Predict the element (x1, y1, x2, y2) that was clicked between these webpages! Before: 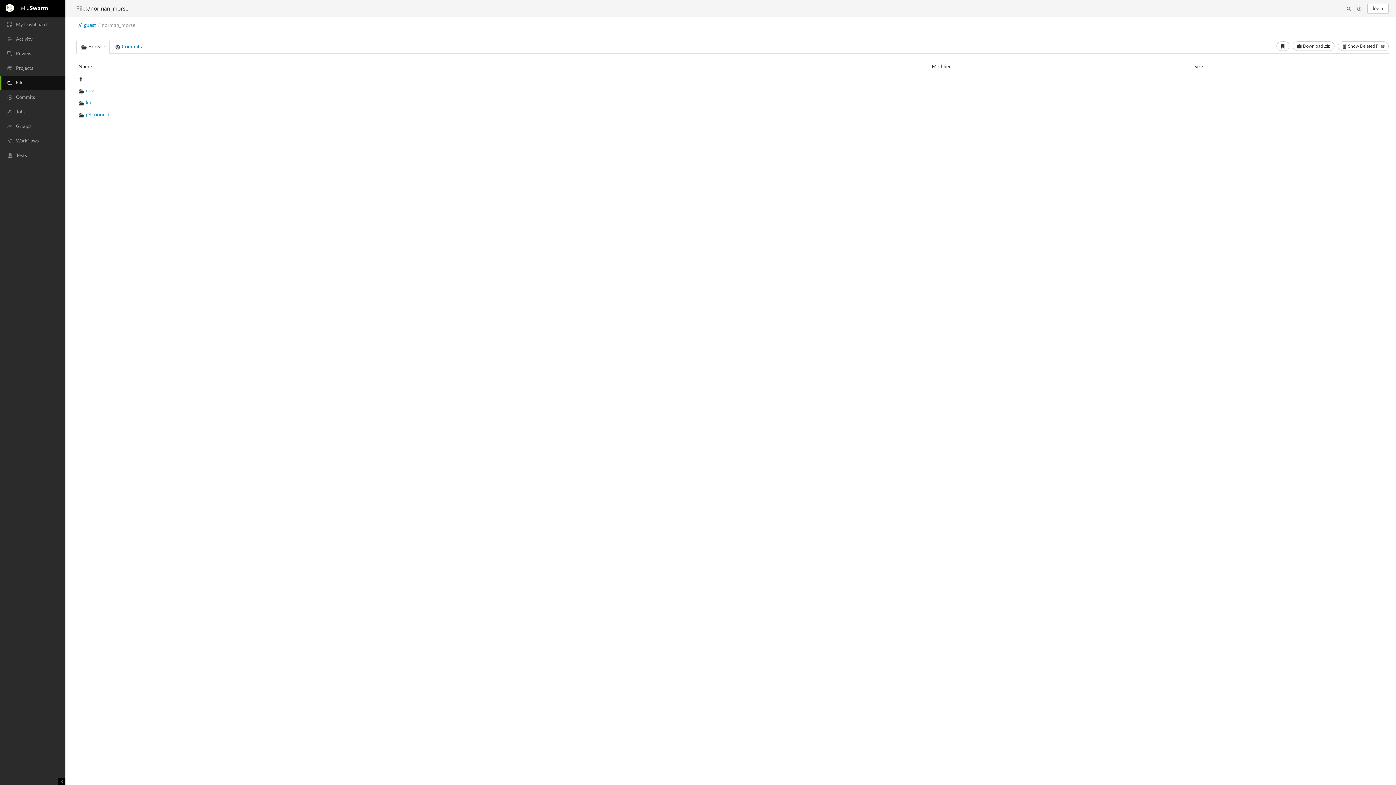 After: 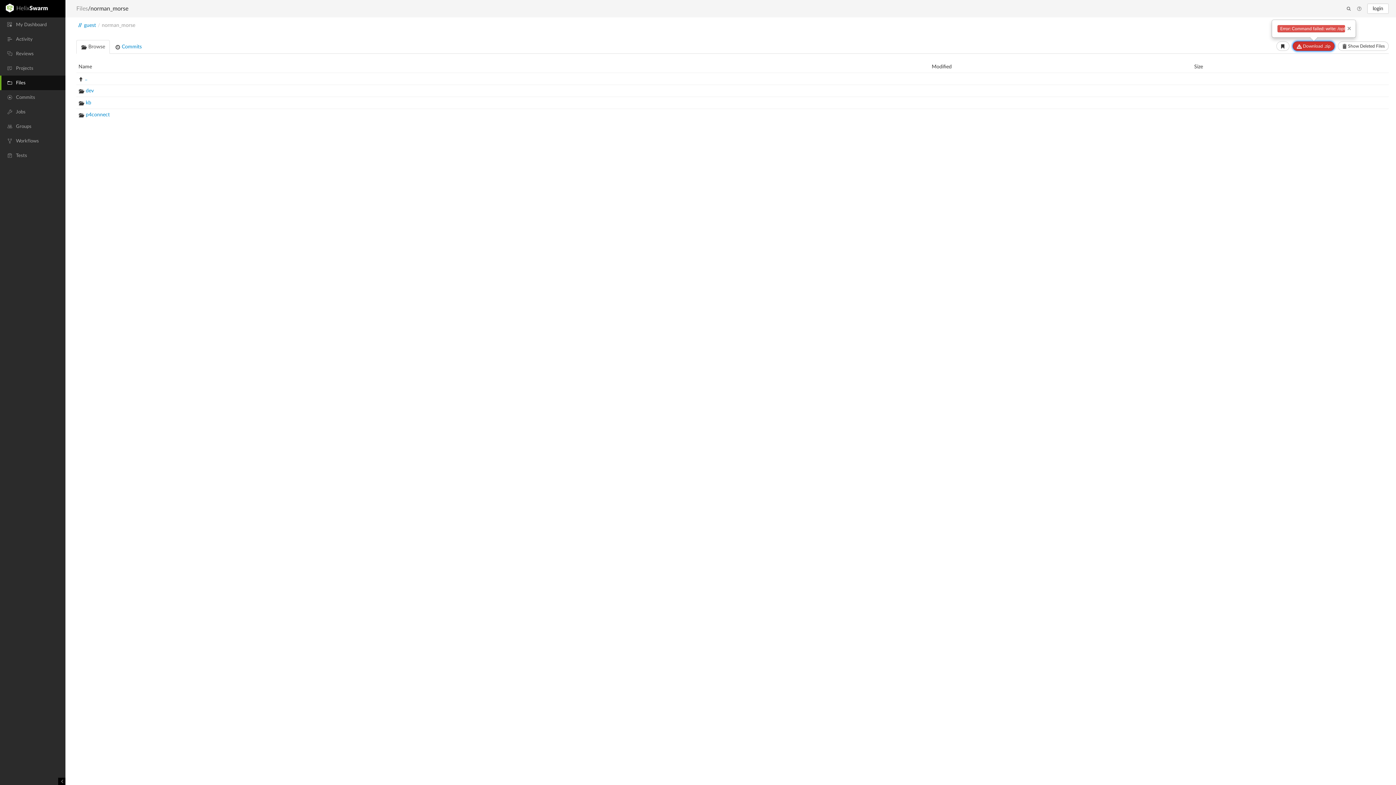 Action: label:  Download .zip bbox: (1293, 41, 1334, 50)